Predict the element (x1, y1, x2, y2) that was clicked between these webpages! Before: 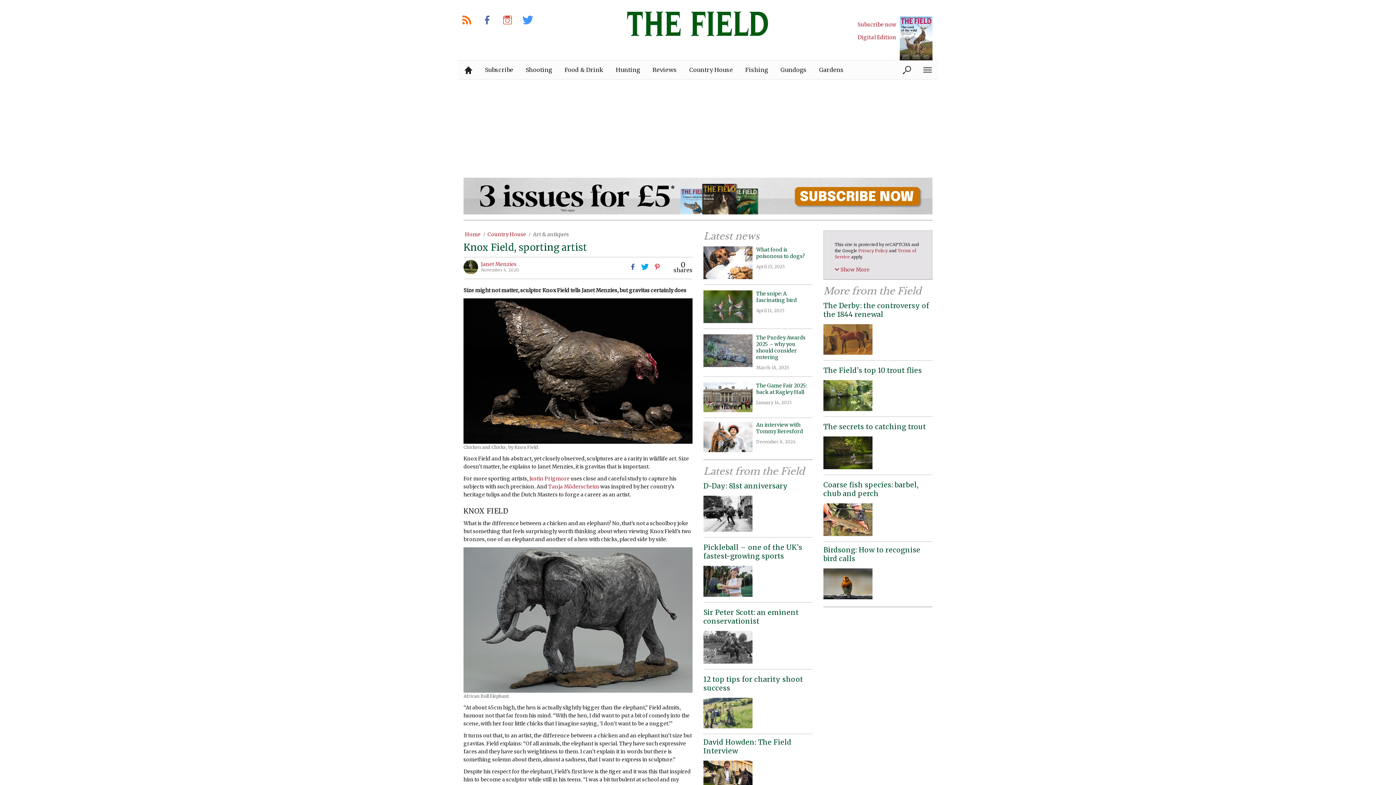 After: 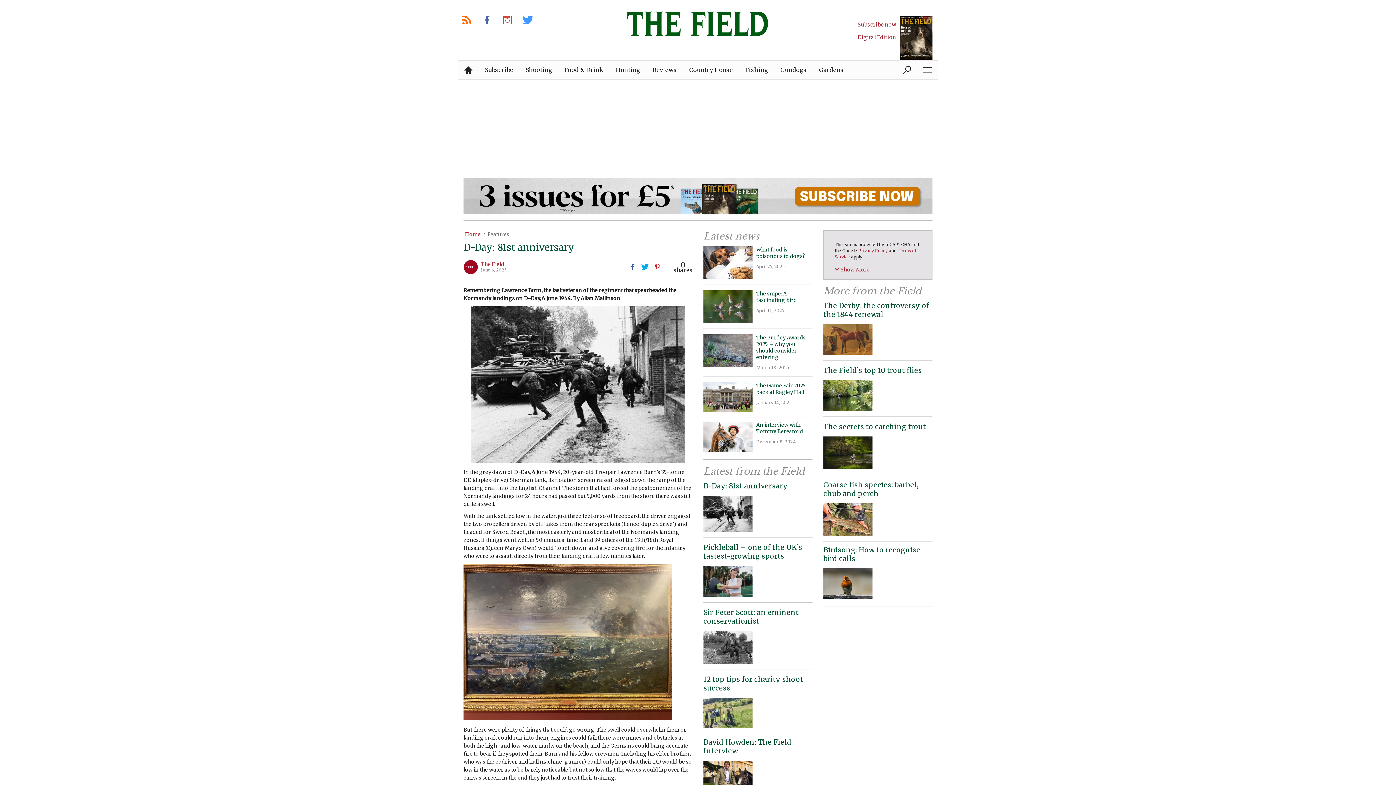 Action: bbox: (703, 481, 788, 490) label: D-Day: 81st anniversary